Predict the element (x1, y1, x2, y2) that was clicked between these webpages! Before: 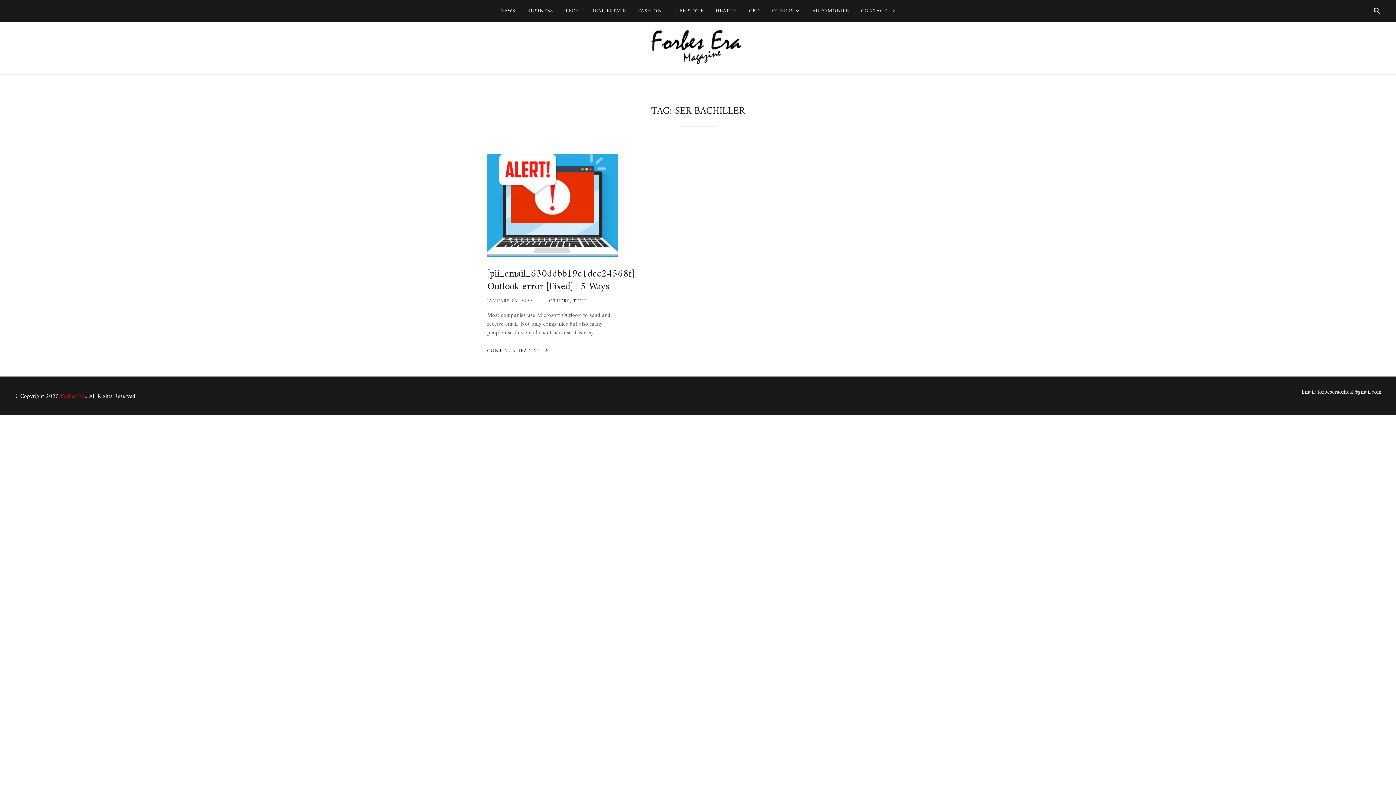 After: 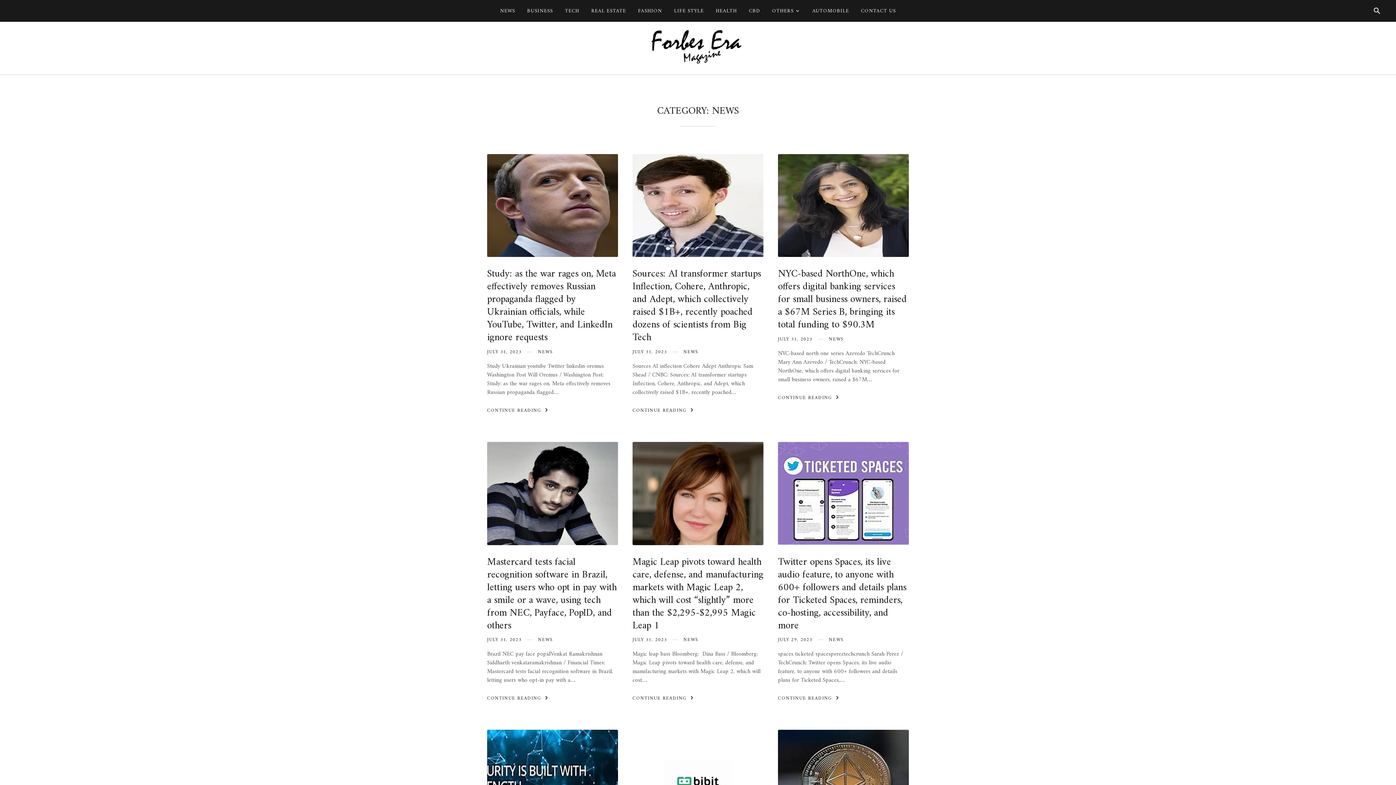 Action: label: NEWS bbox: (500, 0, 515, 21)